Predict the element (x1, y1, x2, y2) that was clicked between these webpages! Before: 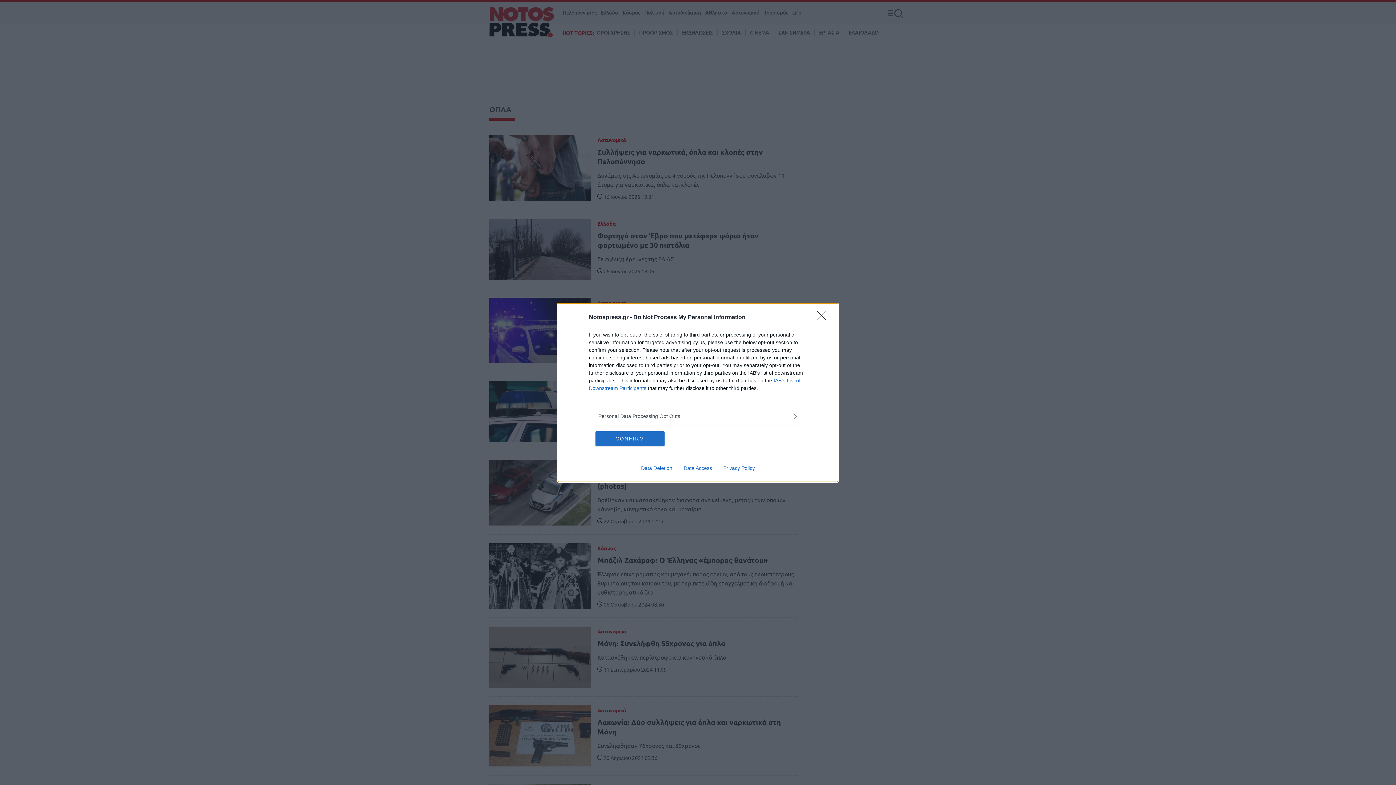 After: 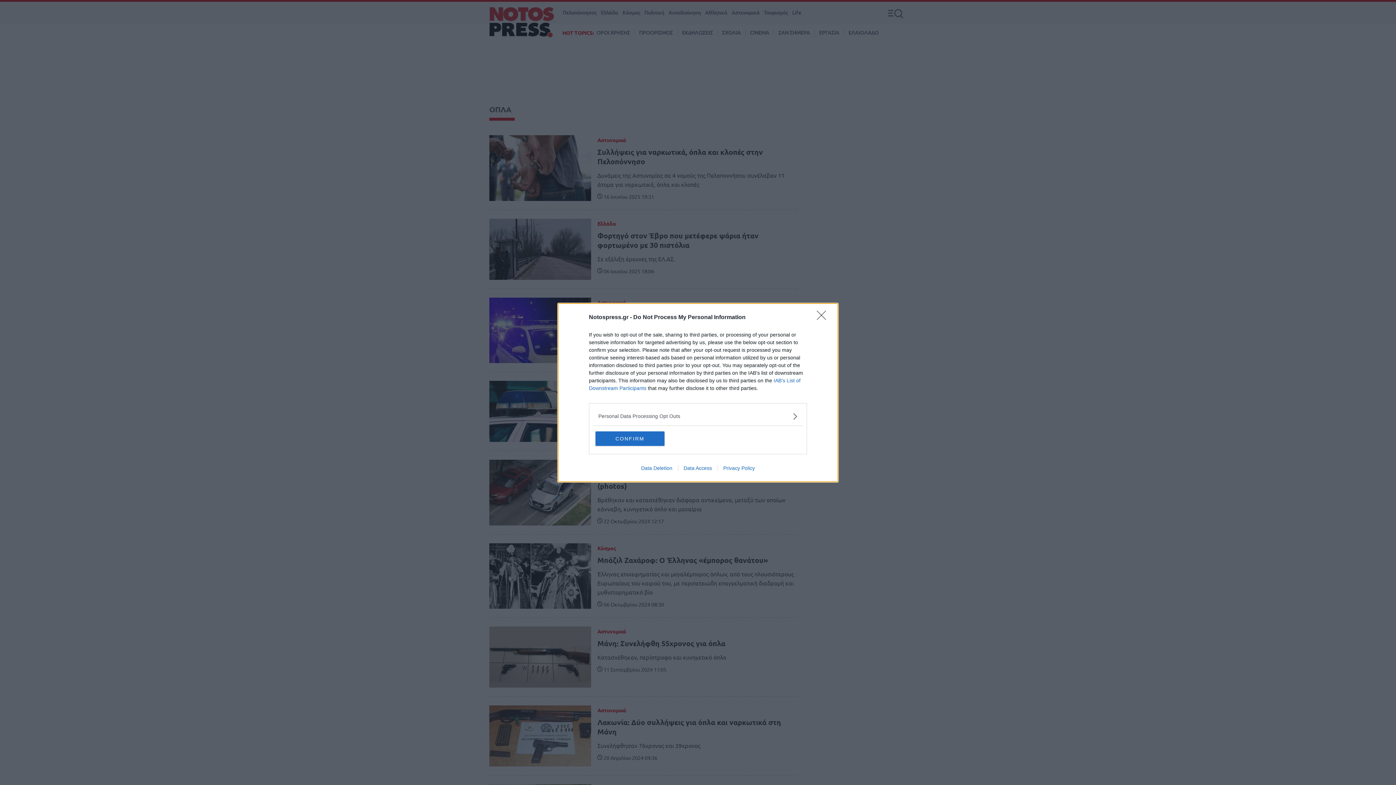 Action: bbox: (635, 465, 678, 471) label: Data Deletion